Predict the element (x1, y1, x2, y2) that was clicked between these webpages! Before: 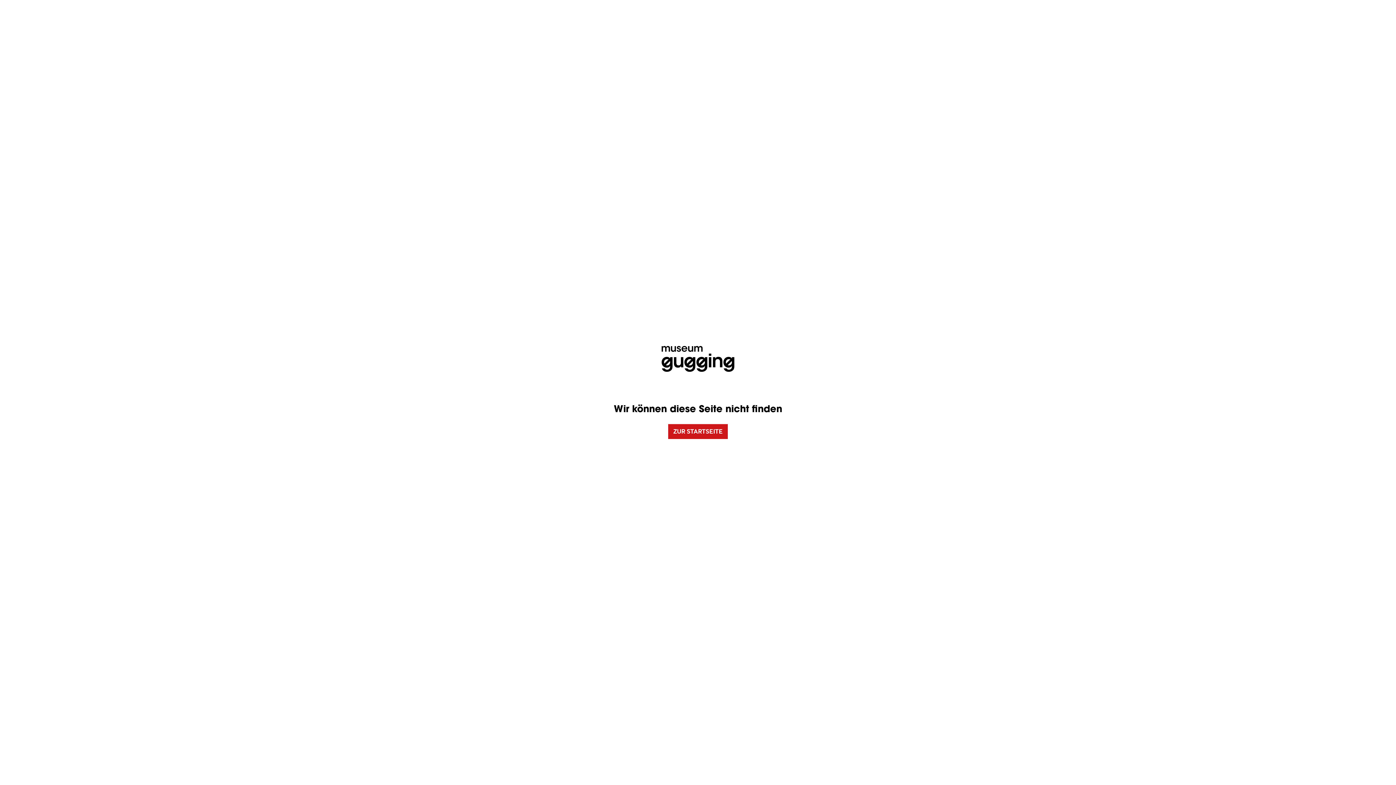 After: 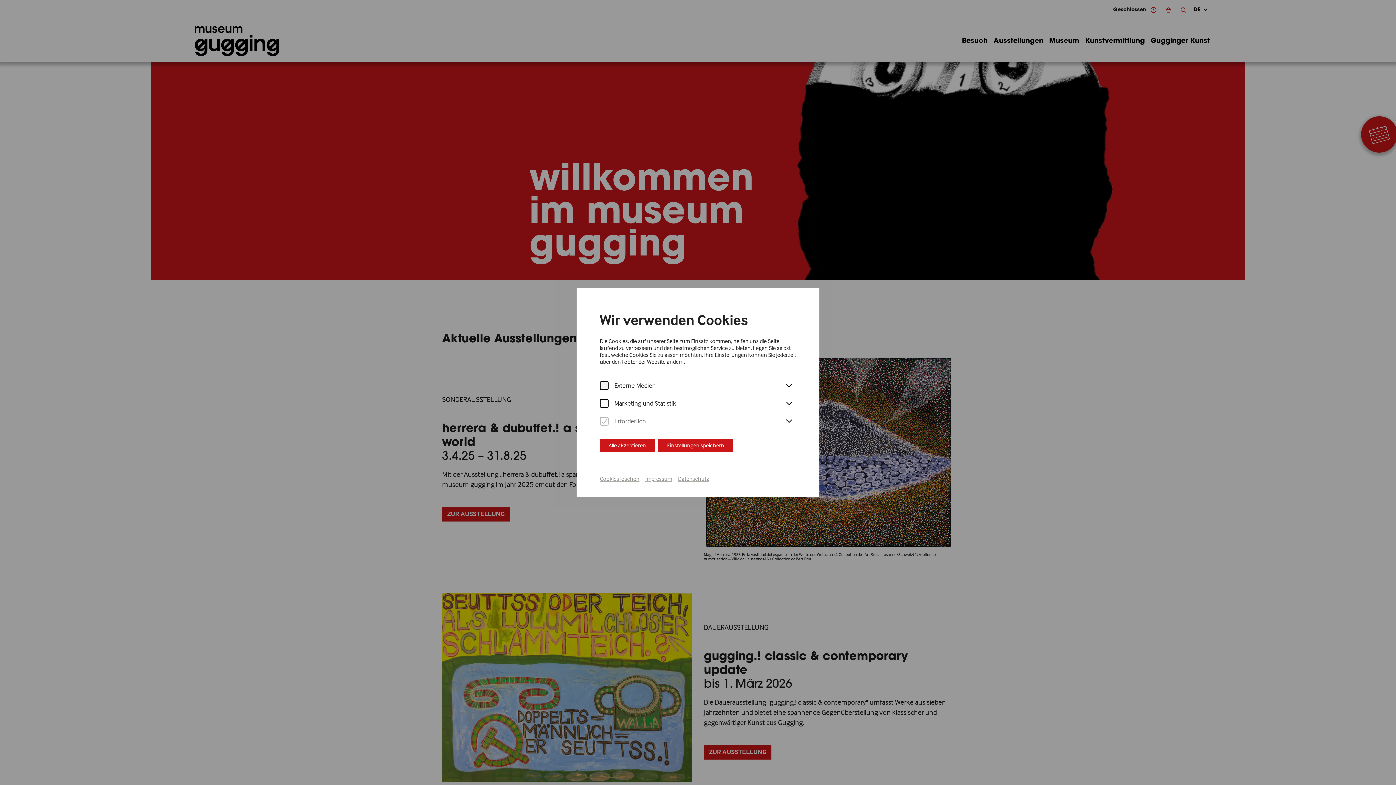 Action: bbox: (668, 424, 728, 439) label: ZUR STARTSEITE